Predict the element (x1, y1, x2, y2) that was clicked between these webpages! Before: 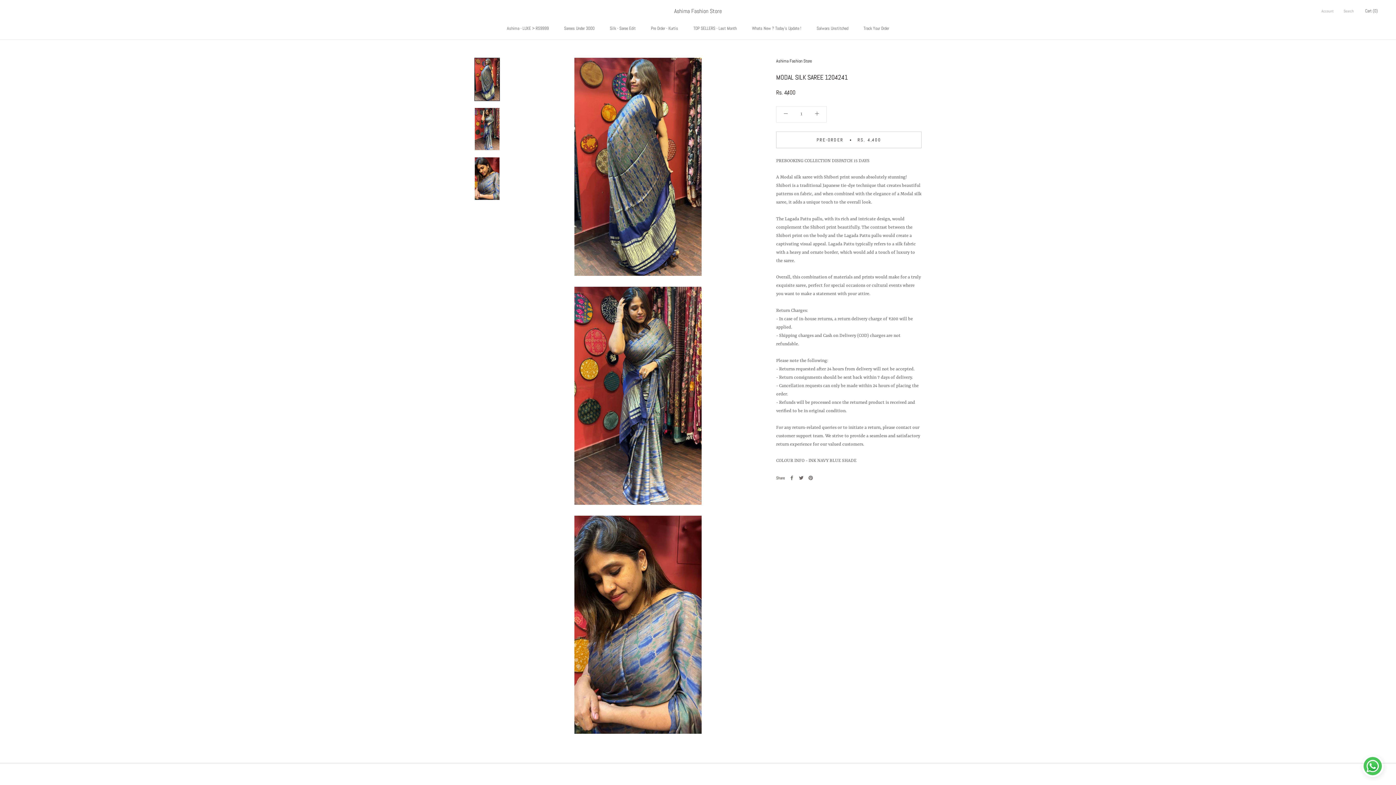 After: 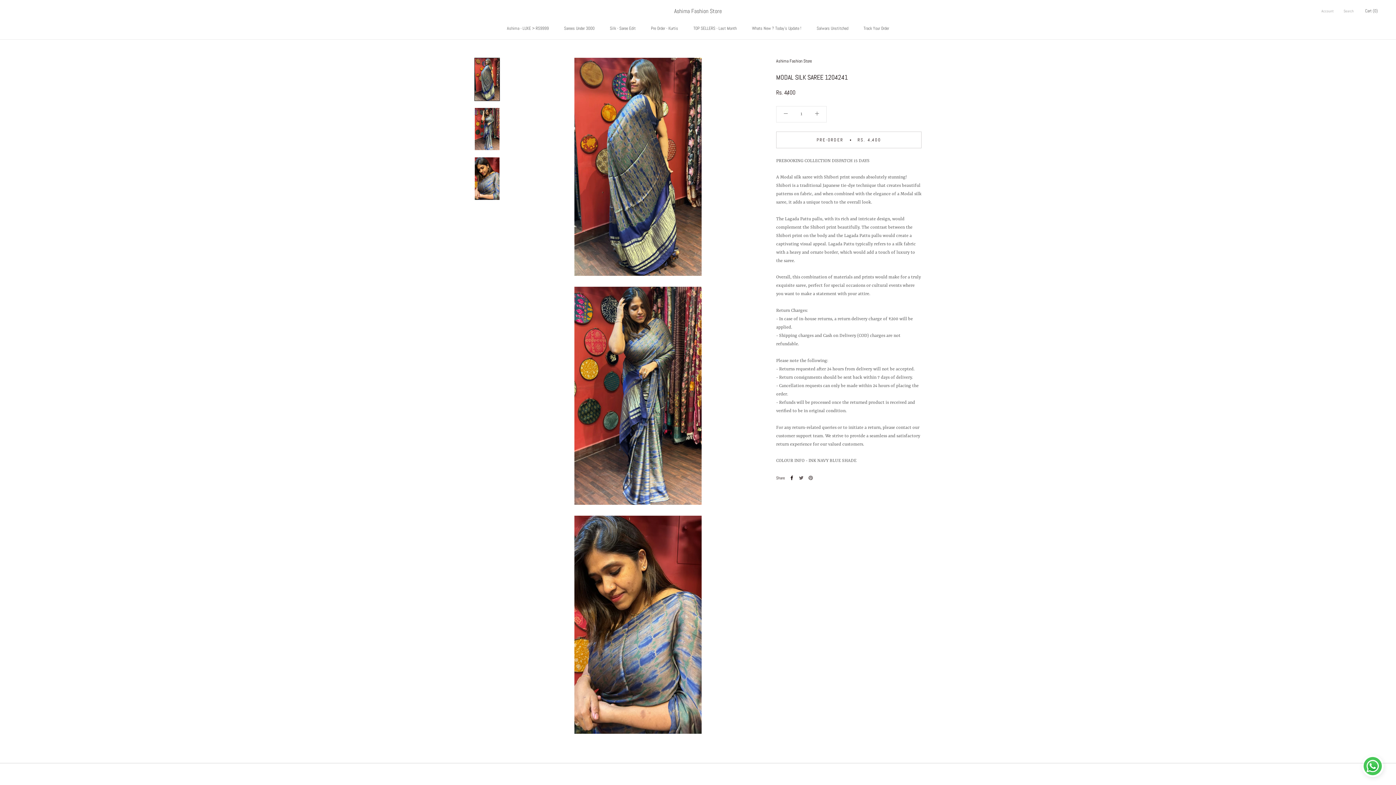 Action: label: Facebook bbox: (789, 475, 794, 480)